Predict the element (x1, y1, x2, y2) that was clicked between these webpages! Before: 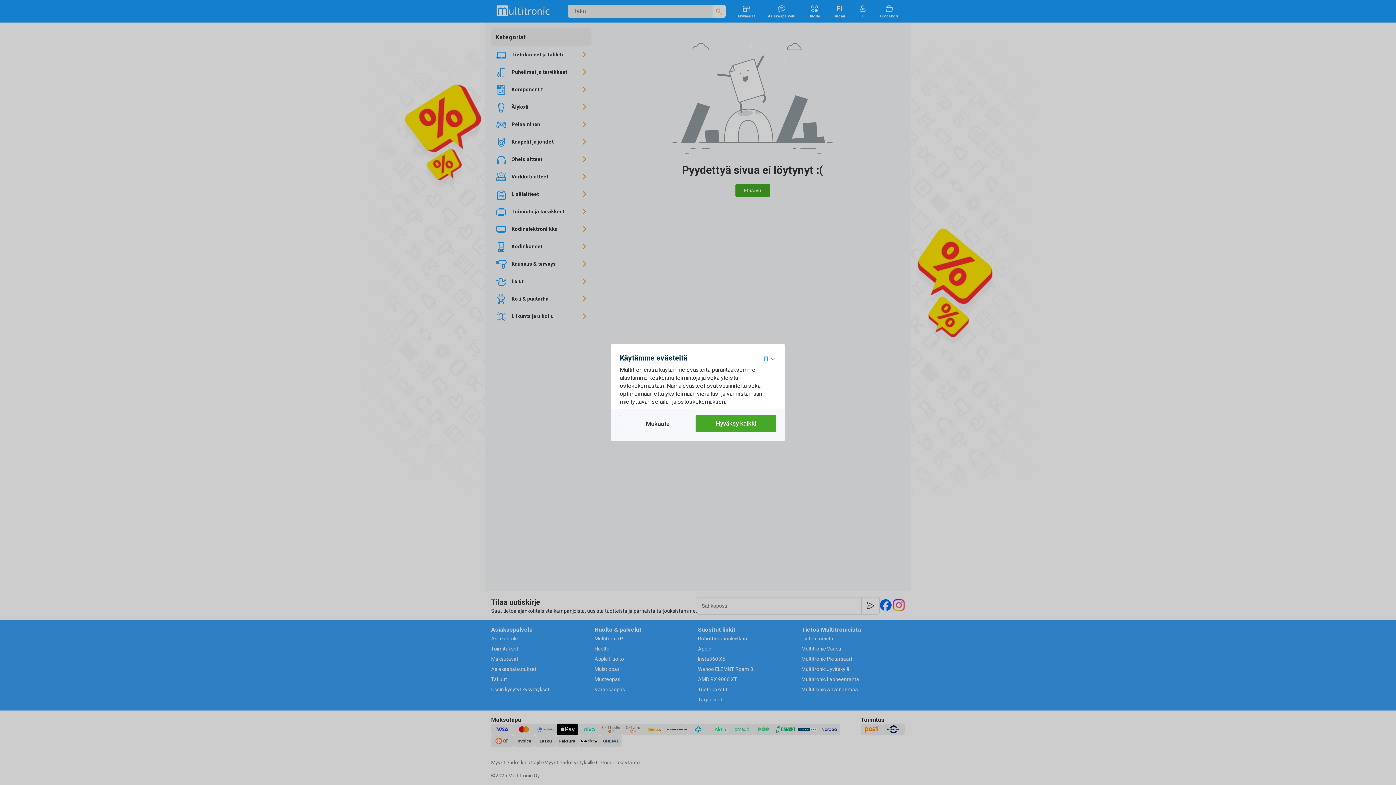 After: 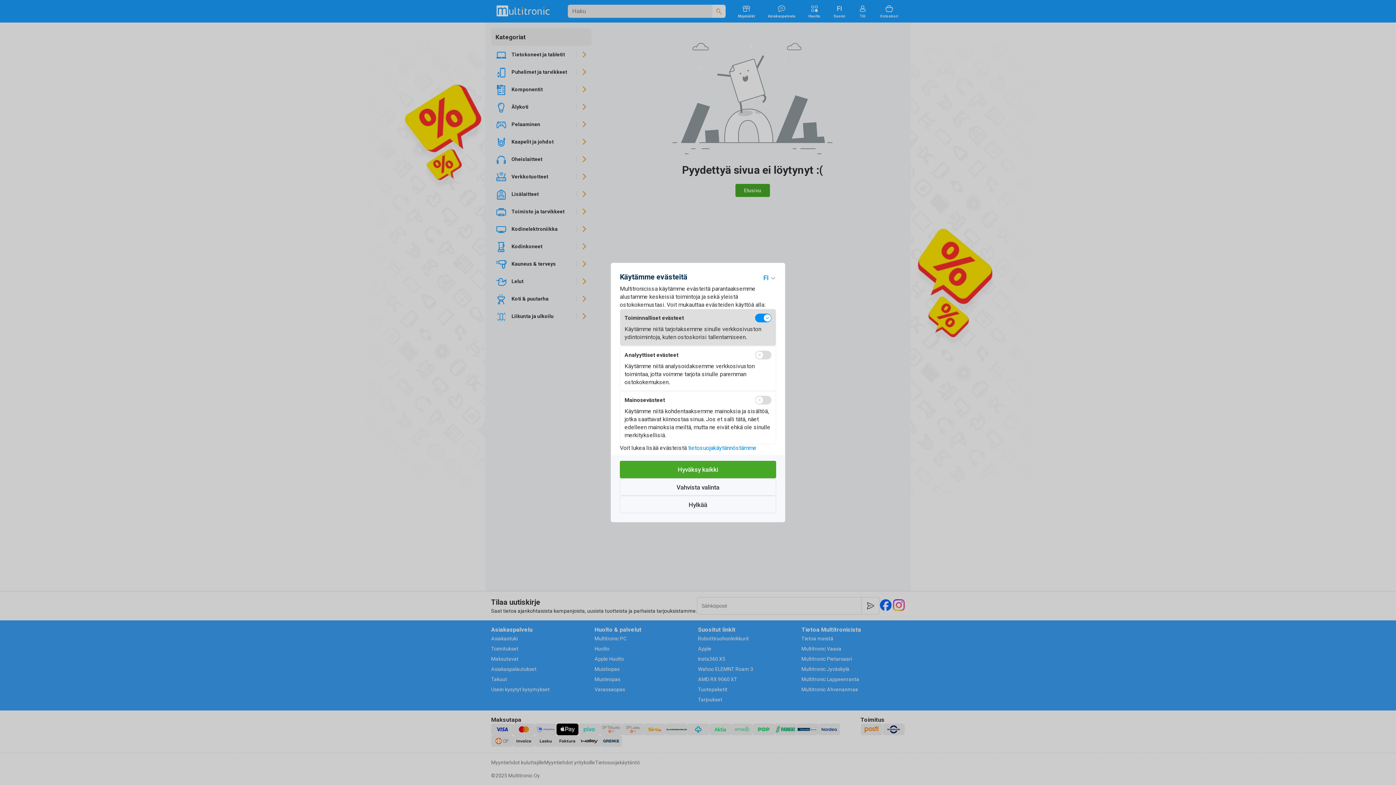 Action: label: Mukauta bbox: (620, 414, 695, 432)